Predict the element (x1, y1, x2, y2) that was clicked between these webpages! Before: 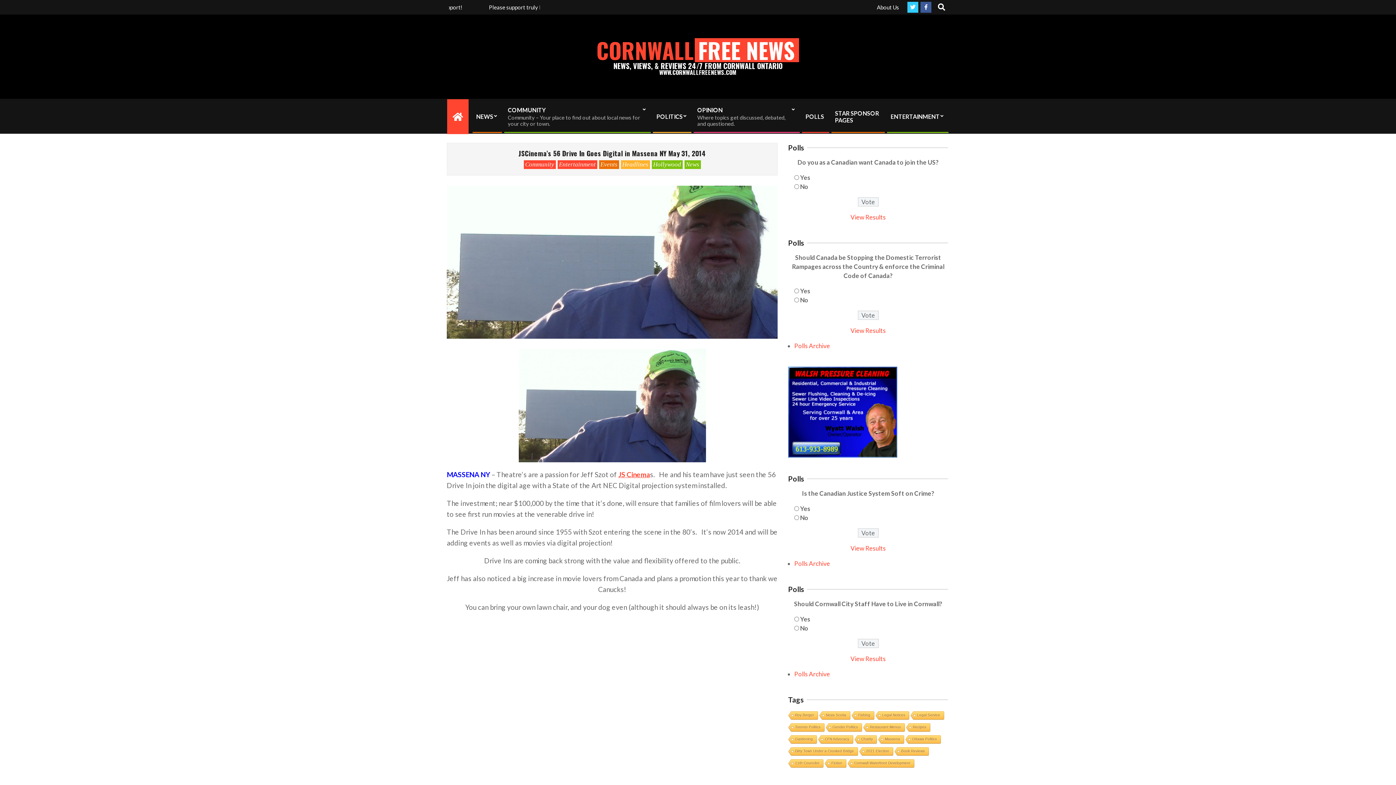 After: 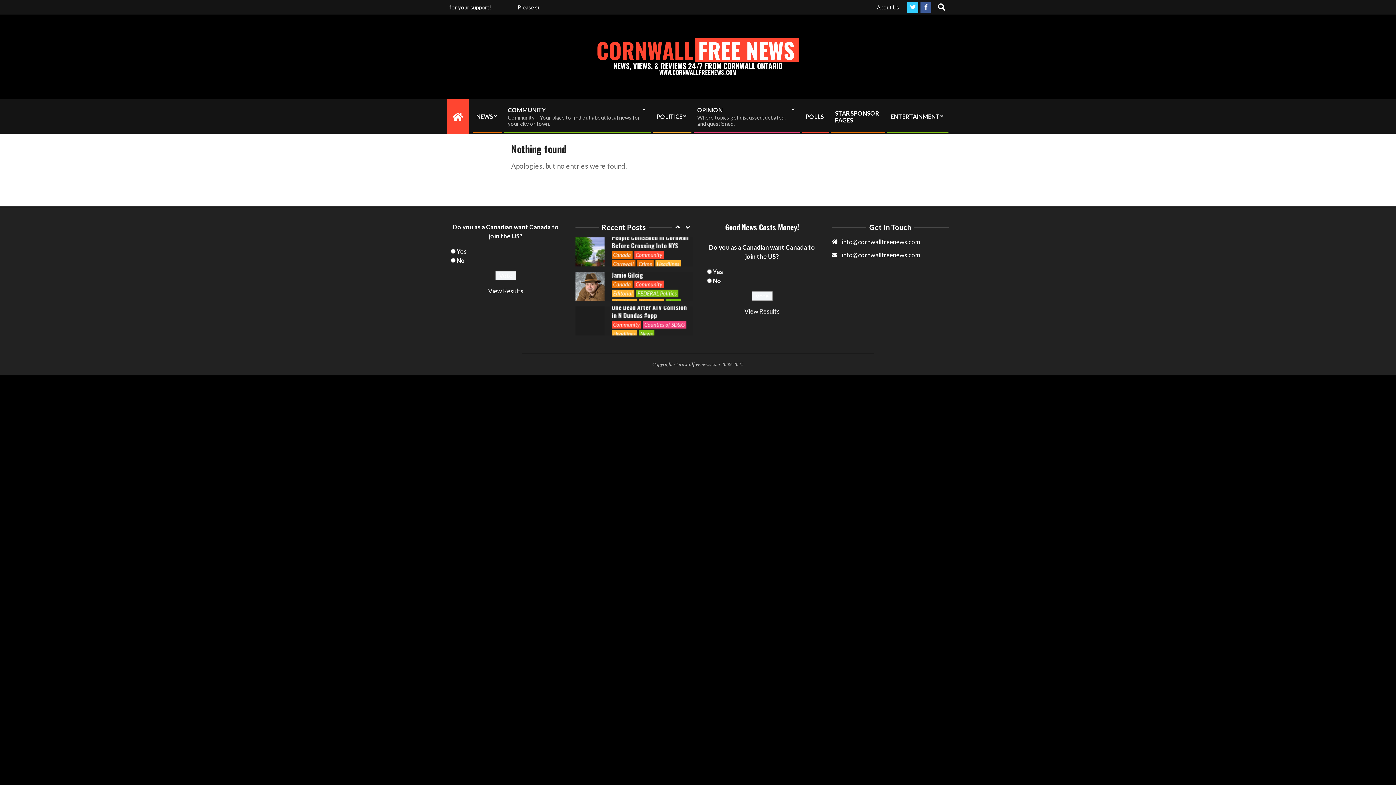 Action: label: Polls Archive bbox: (794, 670, 830, 678)